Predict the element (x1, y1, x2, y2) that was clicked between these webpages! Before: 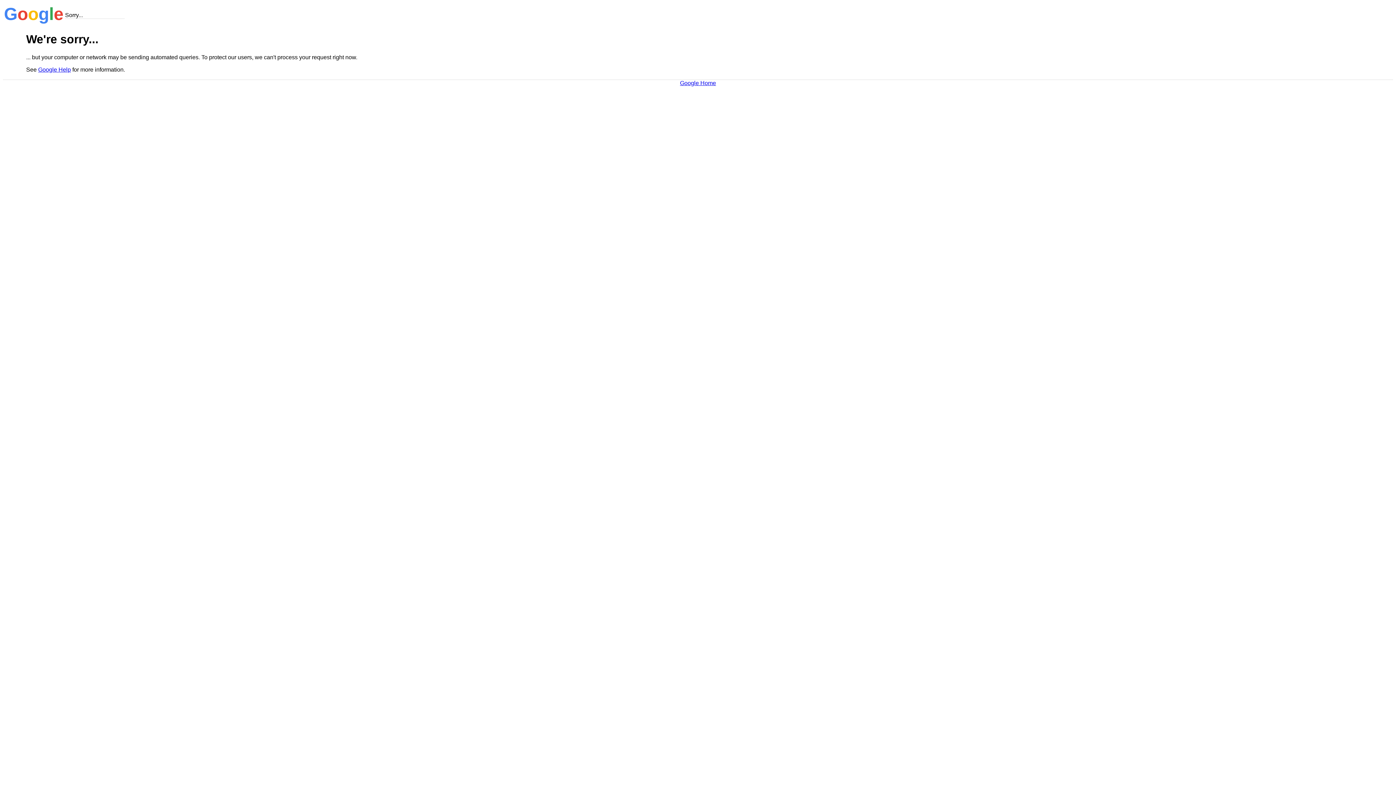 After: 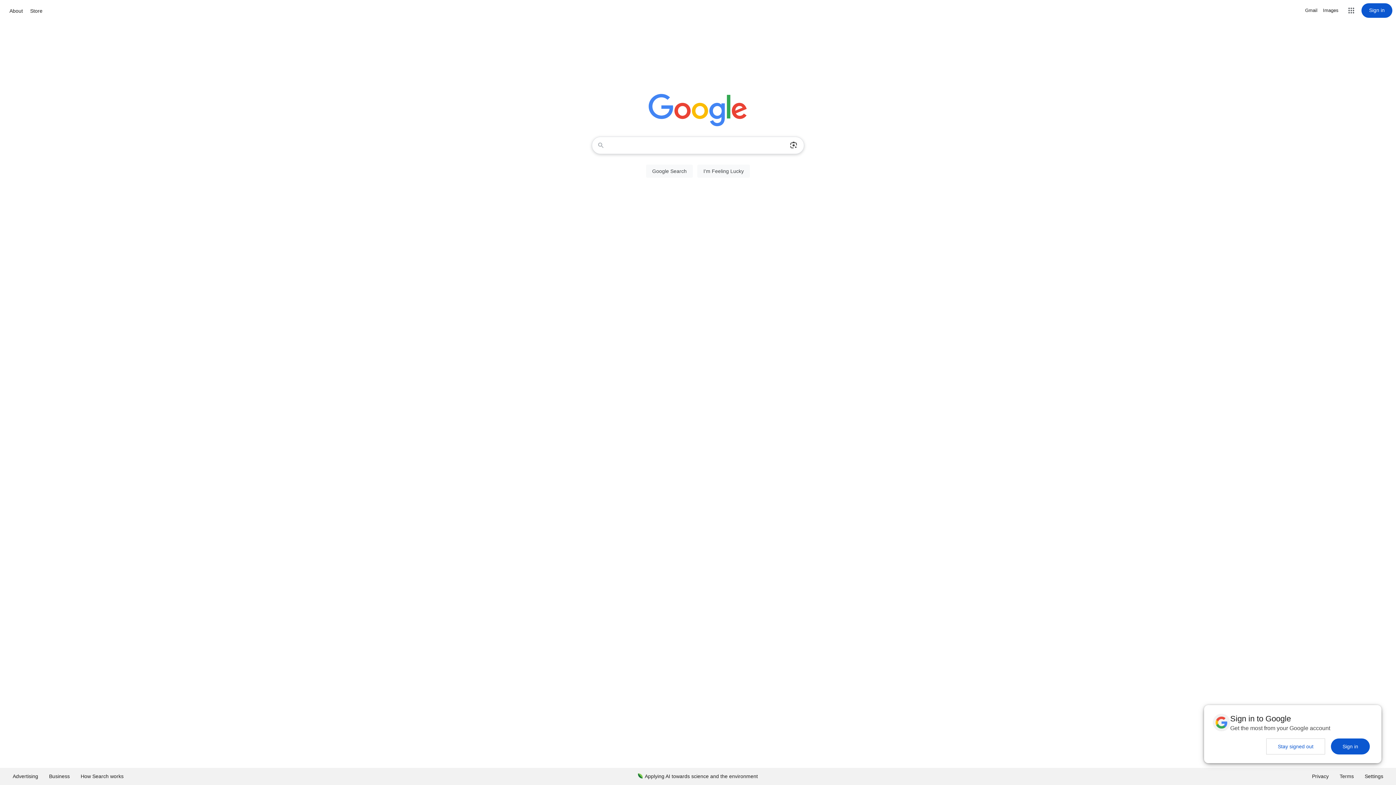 Action: label: Google Home bbox: (680, 79, 716, 86)